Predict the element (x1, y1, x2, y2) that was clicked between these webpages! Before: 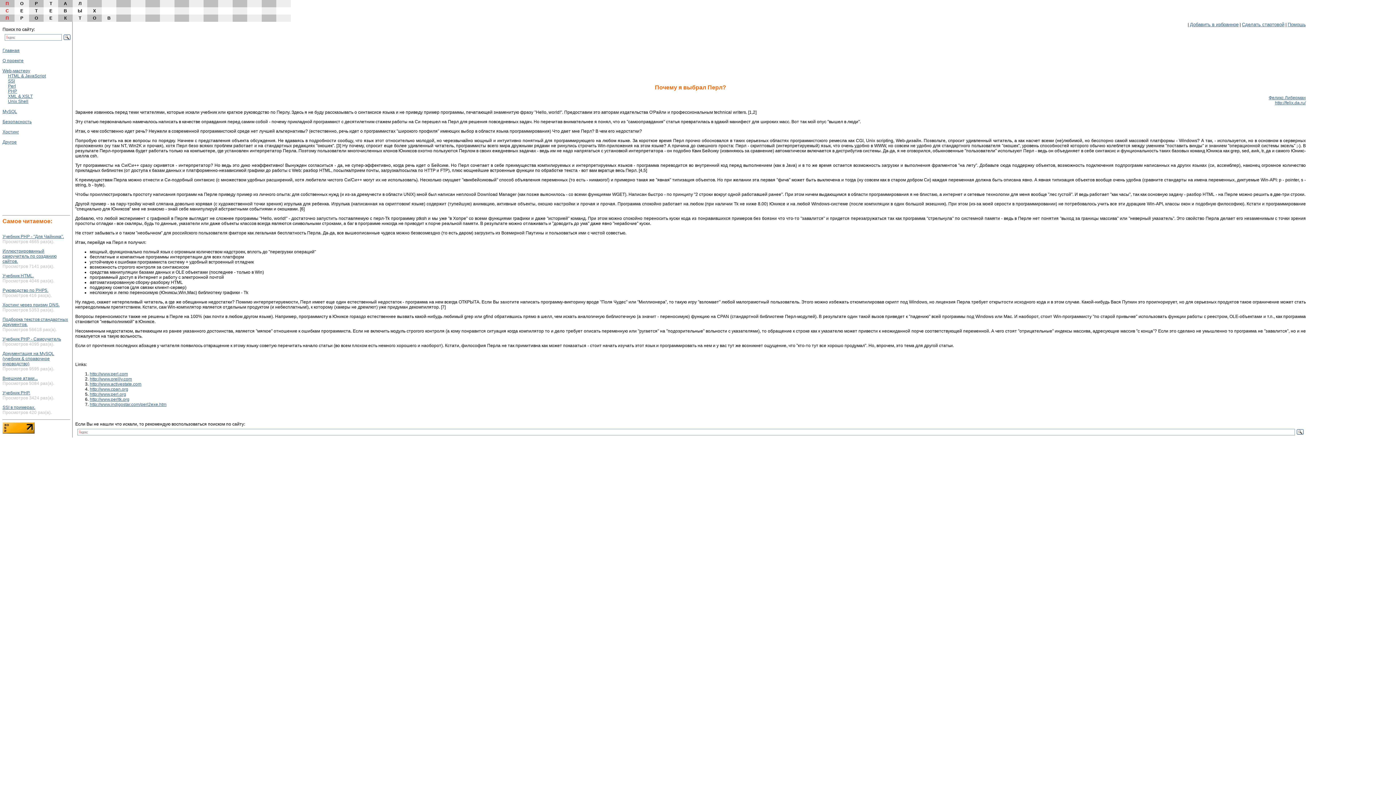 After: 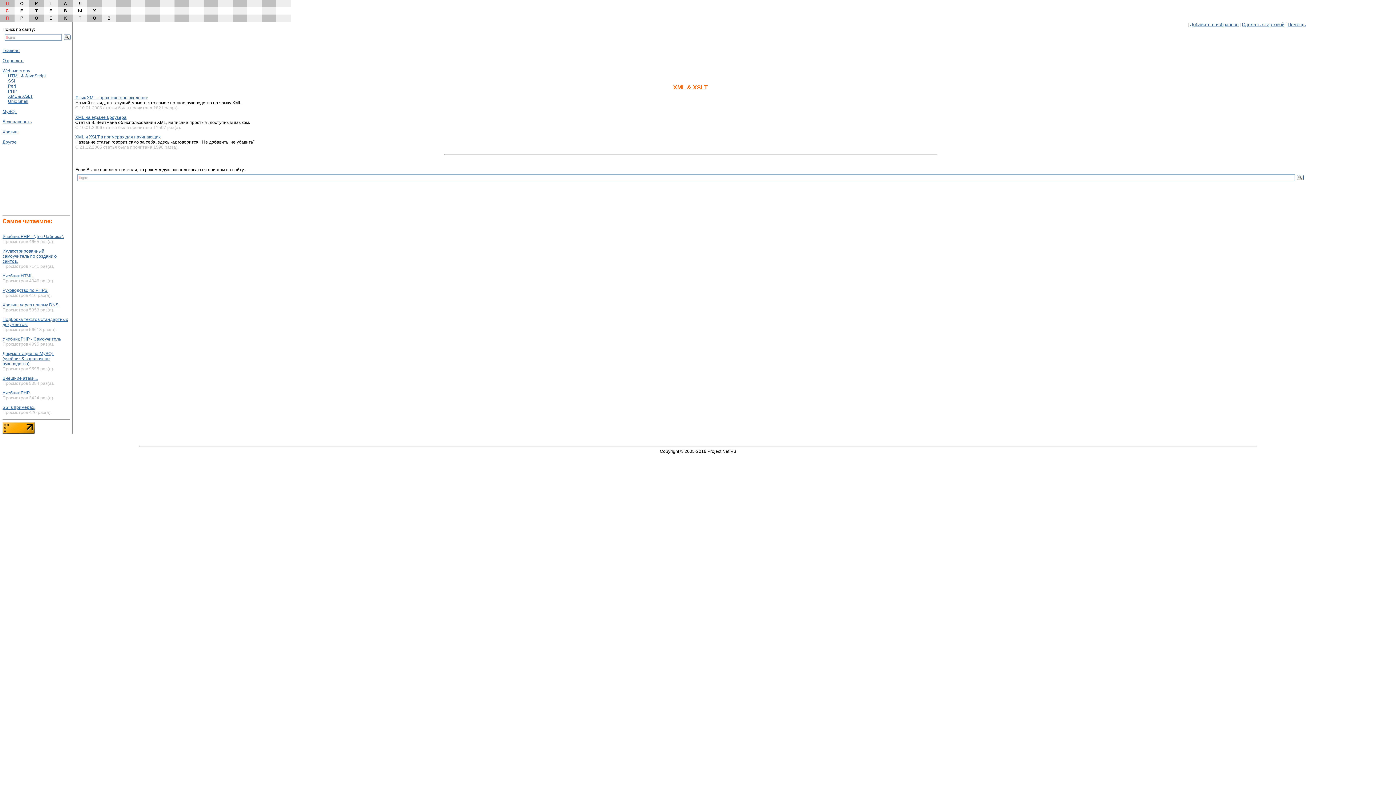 Action: bbox: (8, 93, 32, 98) label: XML & XSLT